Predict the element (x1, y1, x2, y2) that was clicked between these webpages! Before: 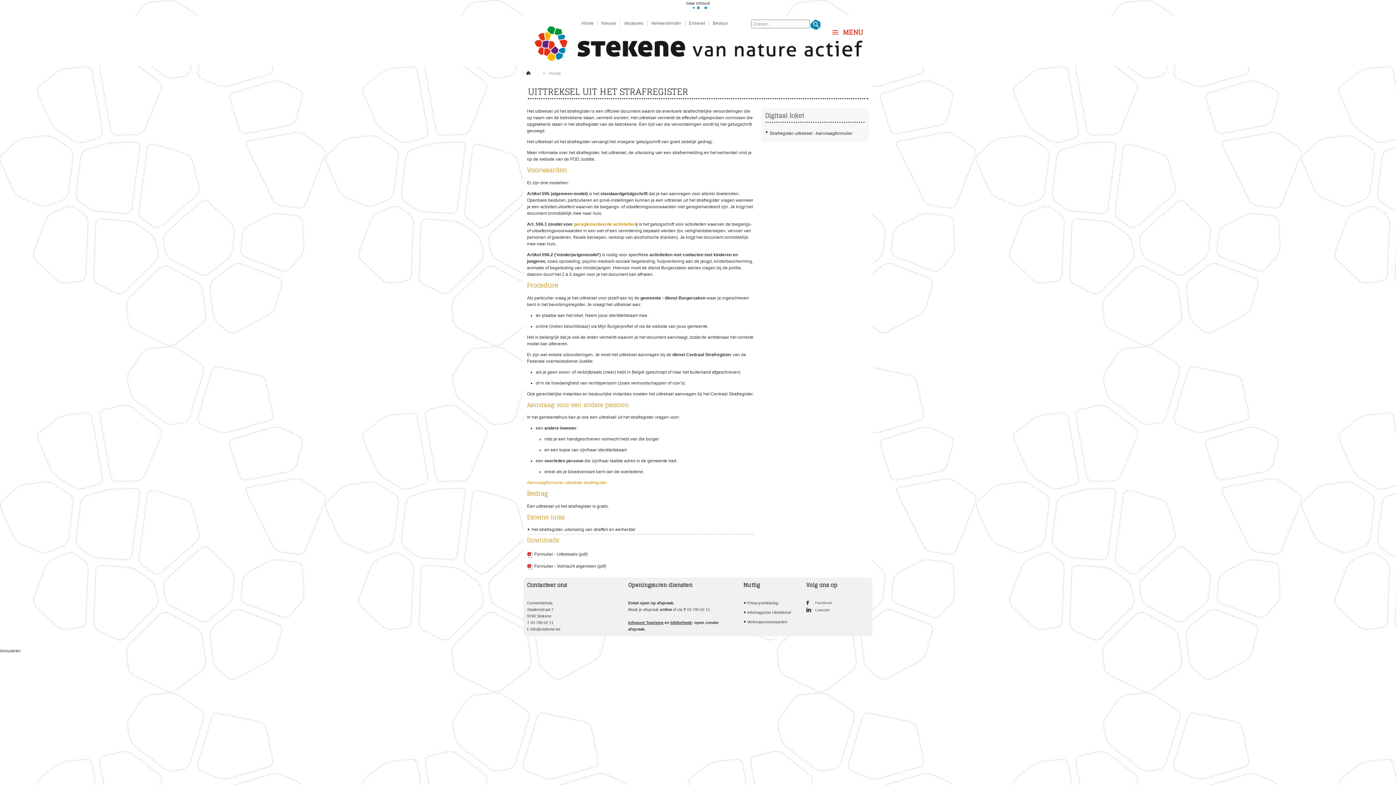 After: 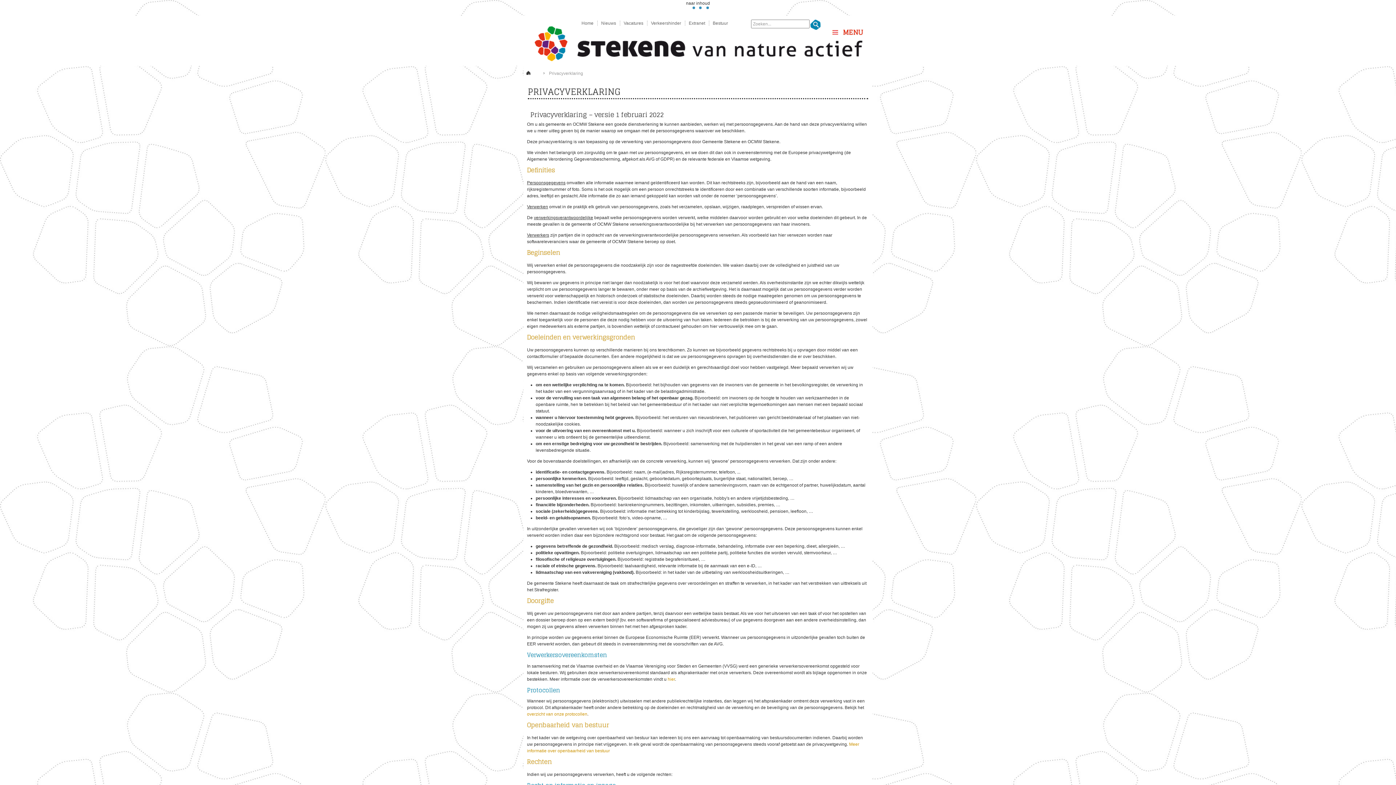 Action: label: Privacyverklaring bbox: (747, 601, 778, 605)